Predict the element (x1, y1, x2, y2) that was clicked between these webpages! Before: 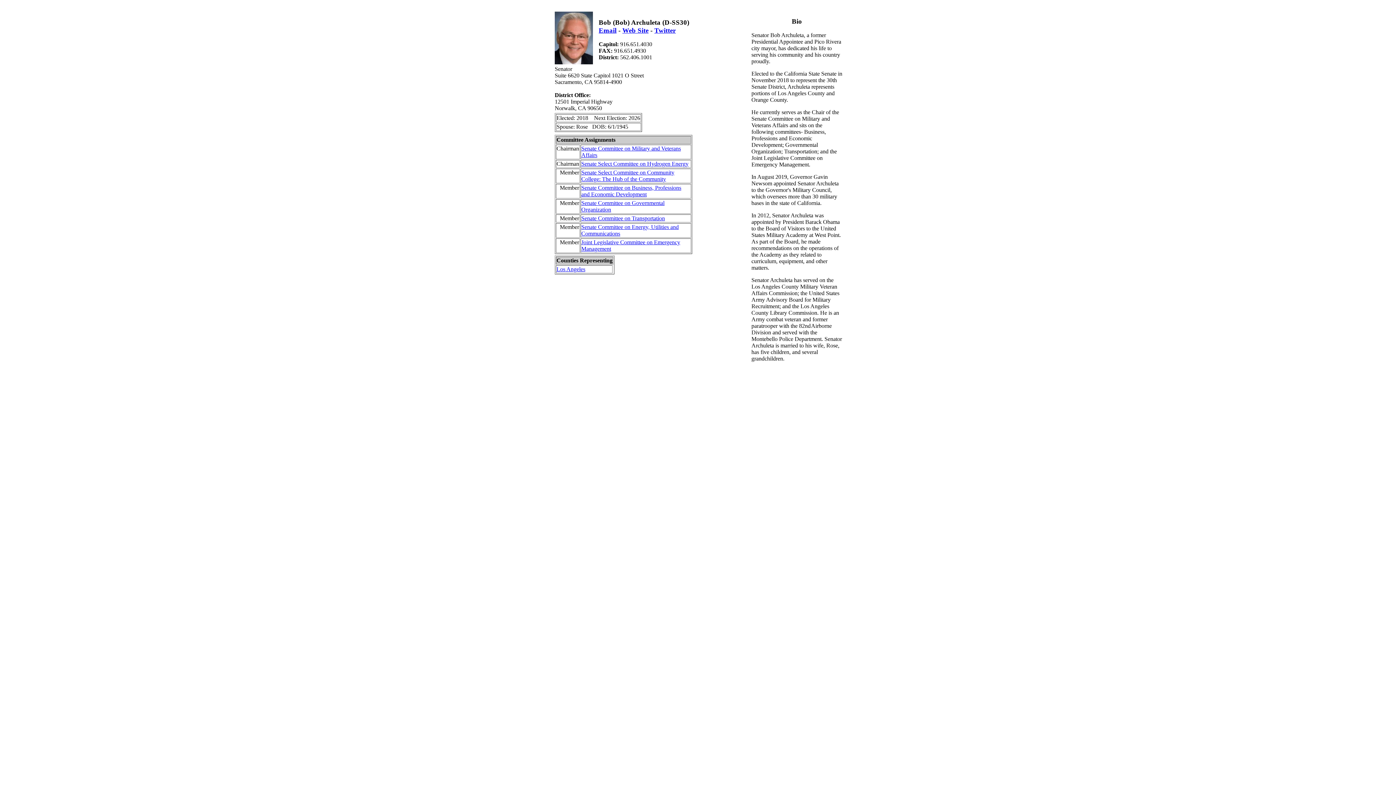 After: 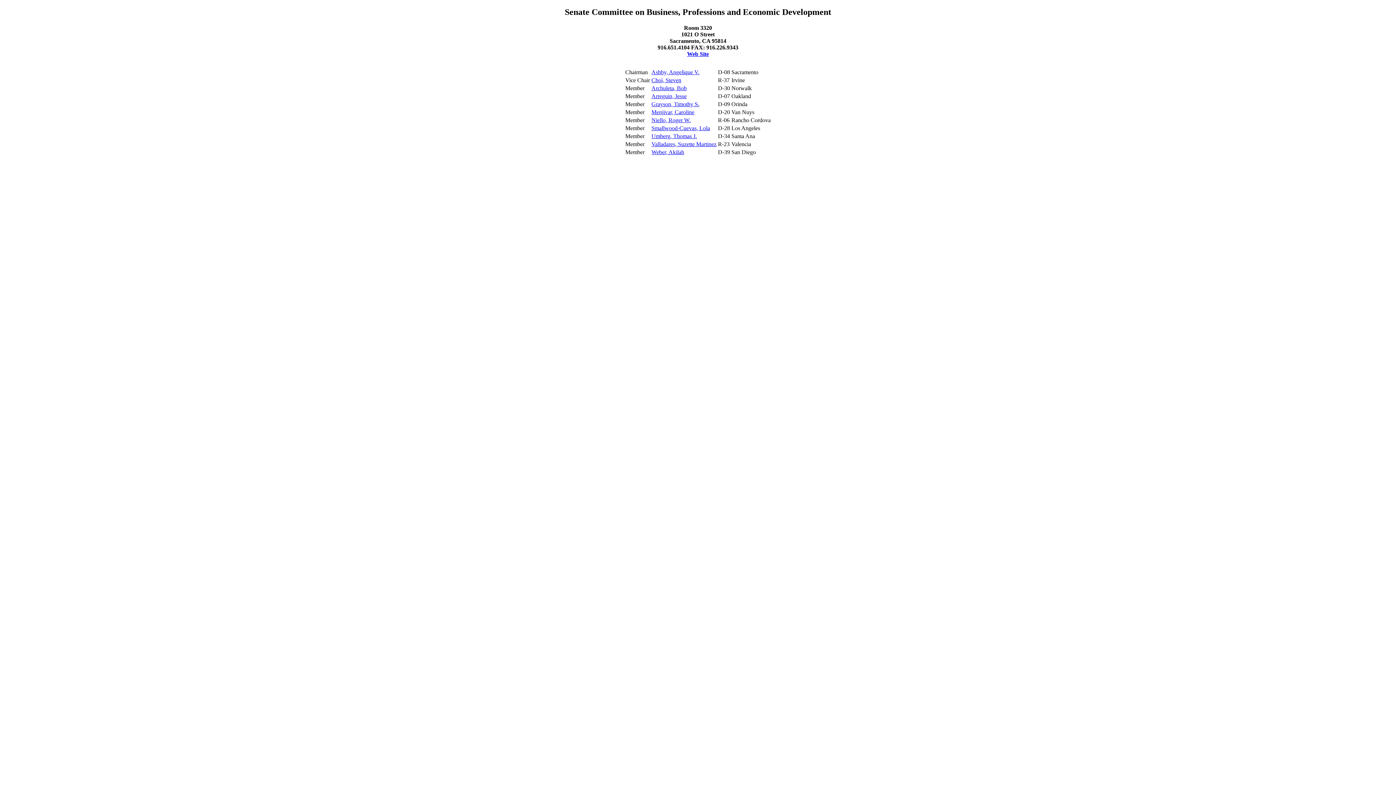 Action: bbox: (581, 184, 681, 197) label: Senate Committee on Business, Professions and Economic Development